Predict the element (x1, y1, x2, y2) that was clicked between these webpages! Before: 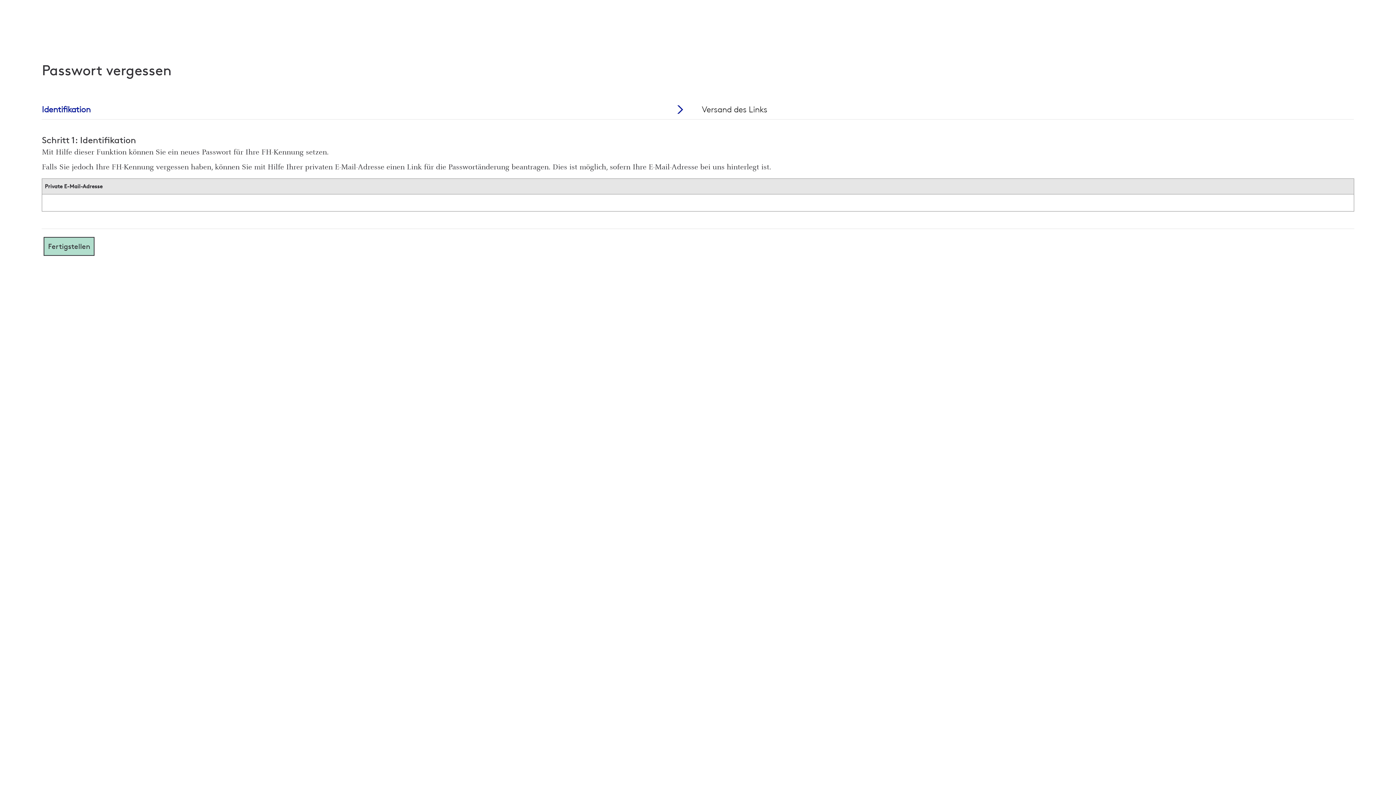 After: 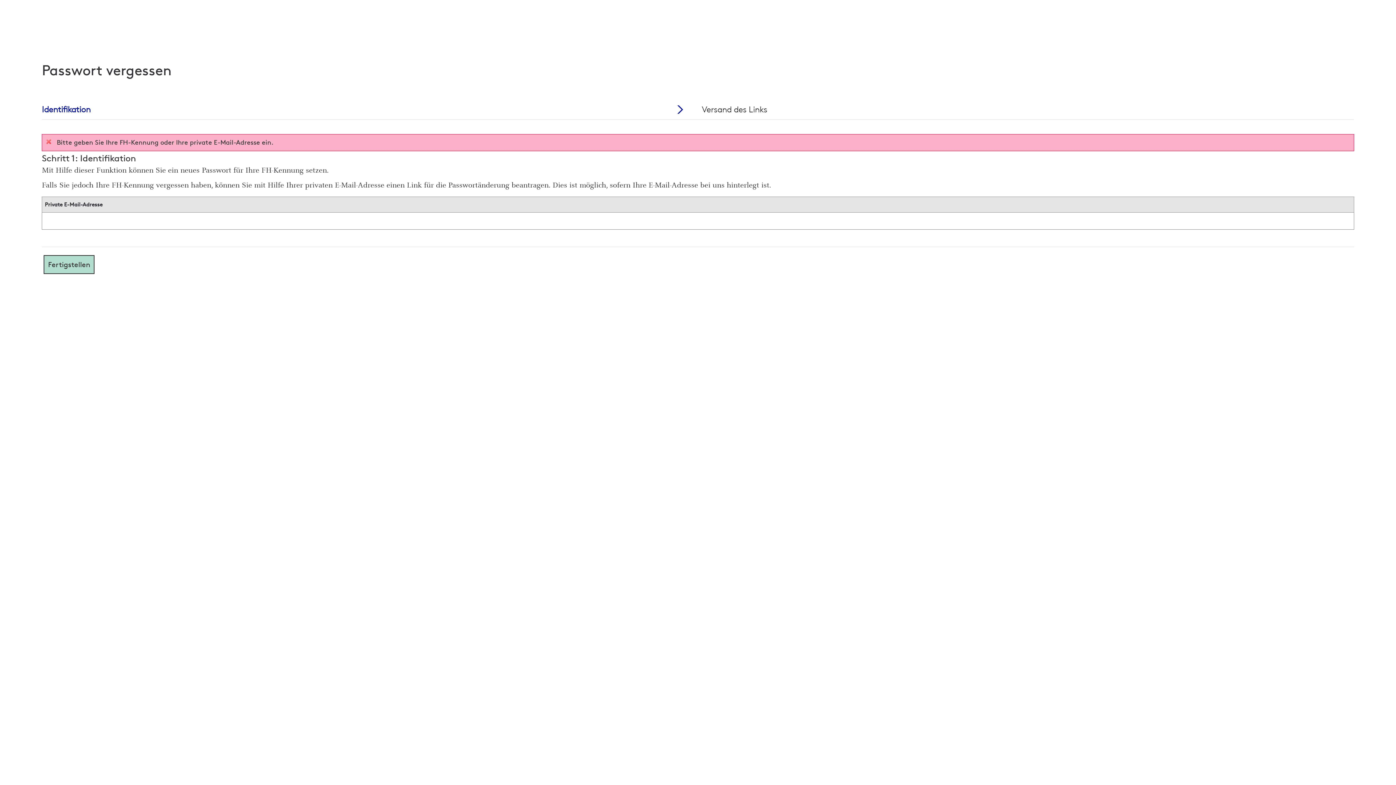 Action: label: Fertigstellen bbox: (43, 236, 94, 255)